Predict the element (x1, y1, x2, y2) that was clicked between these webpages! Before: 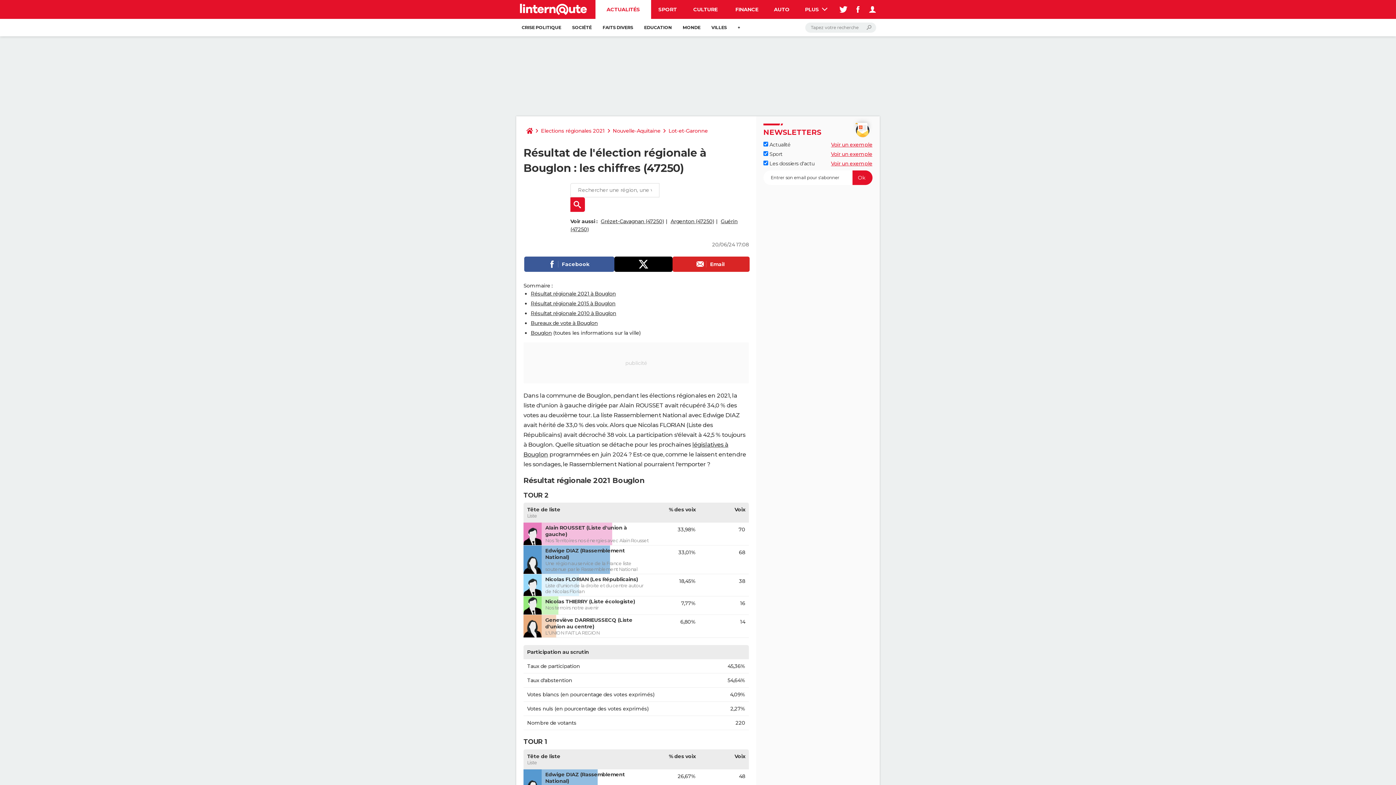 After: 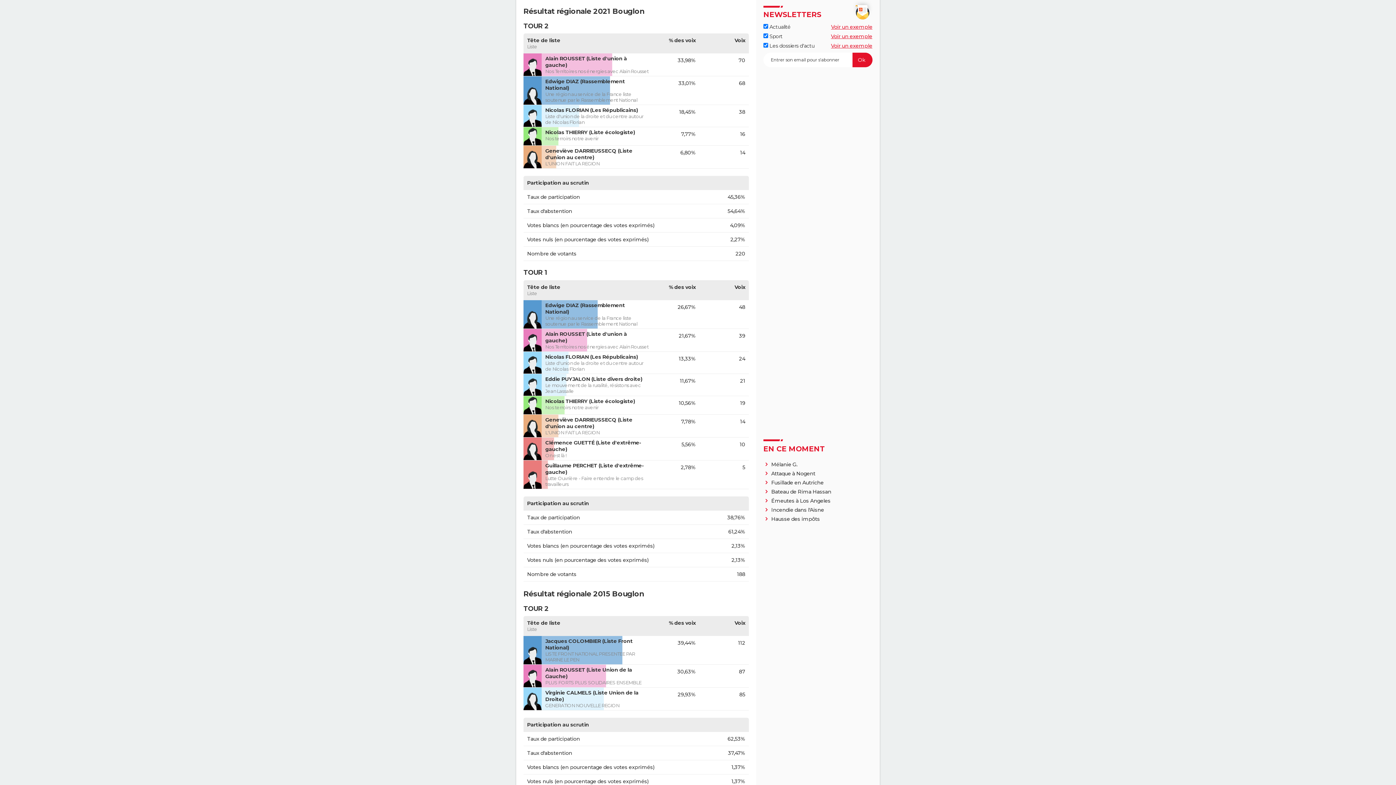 Action: label: Résultat régionale 2021 à Bouglon bbox: (530, 290, 616, 297)